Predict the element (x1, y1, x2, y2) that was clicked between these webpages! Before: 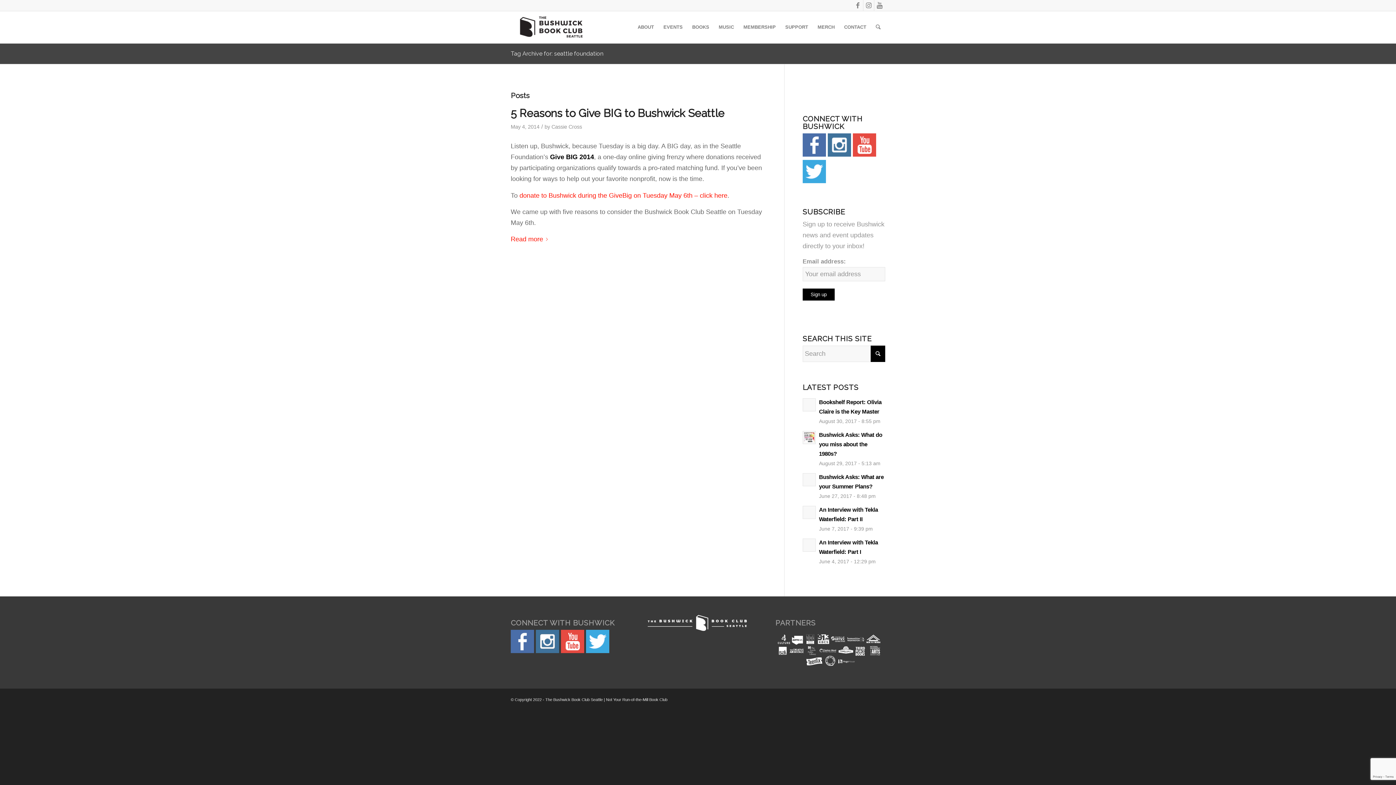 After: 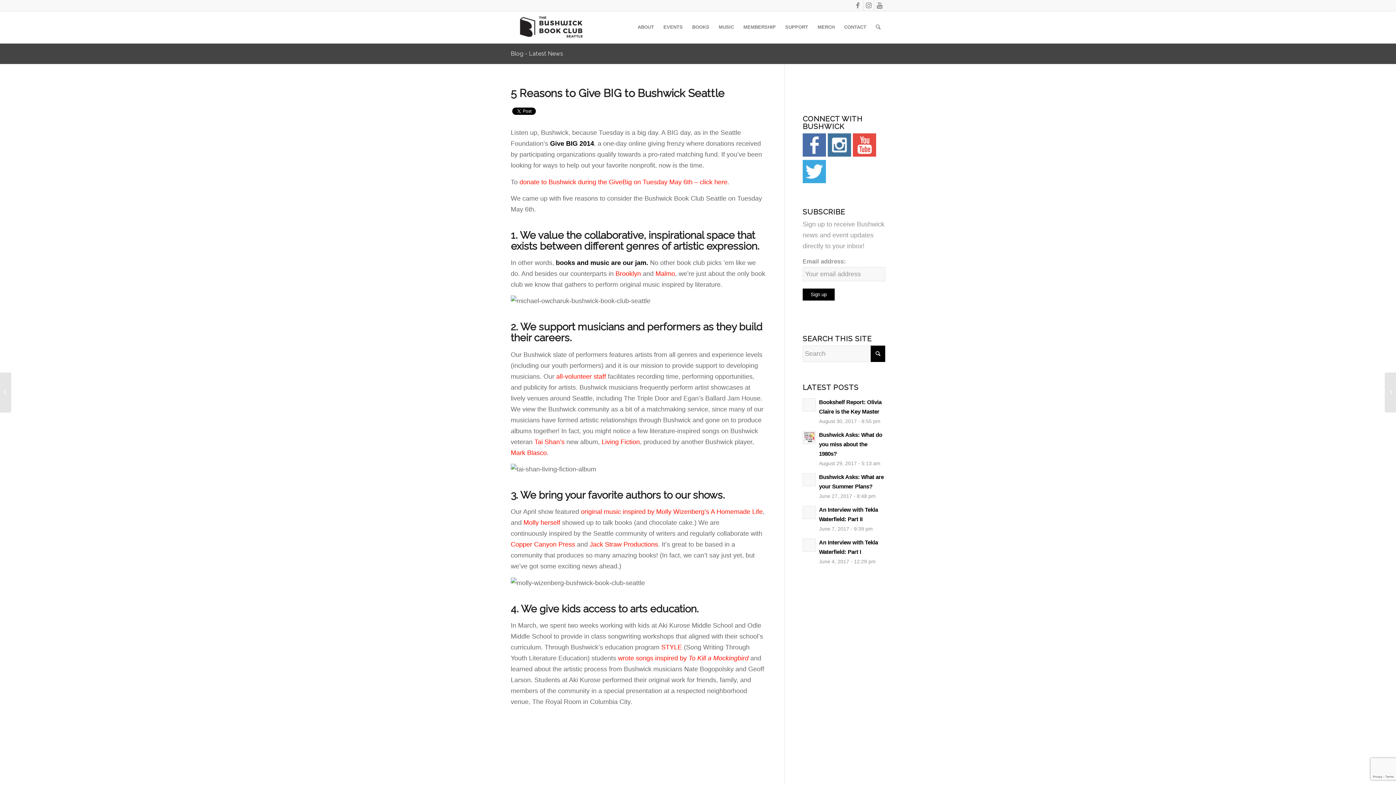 Action: bbox: (510, 233, 550, 245) label: Read more